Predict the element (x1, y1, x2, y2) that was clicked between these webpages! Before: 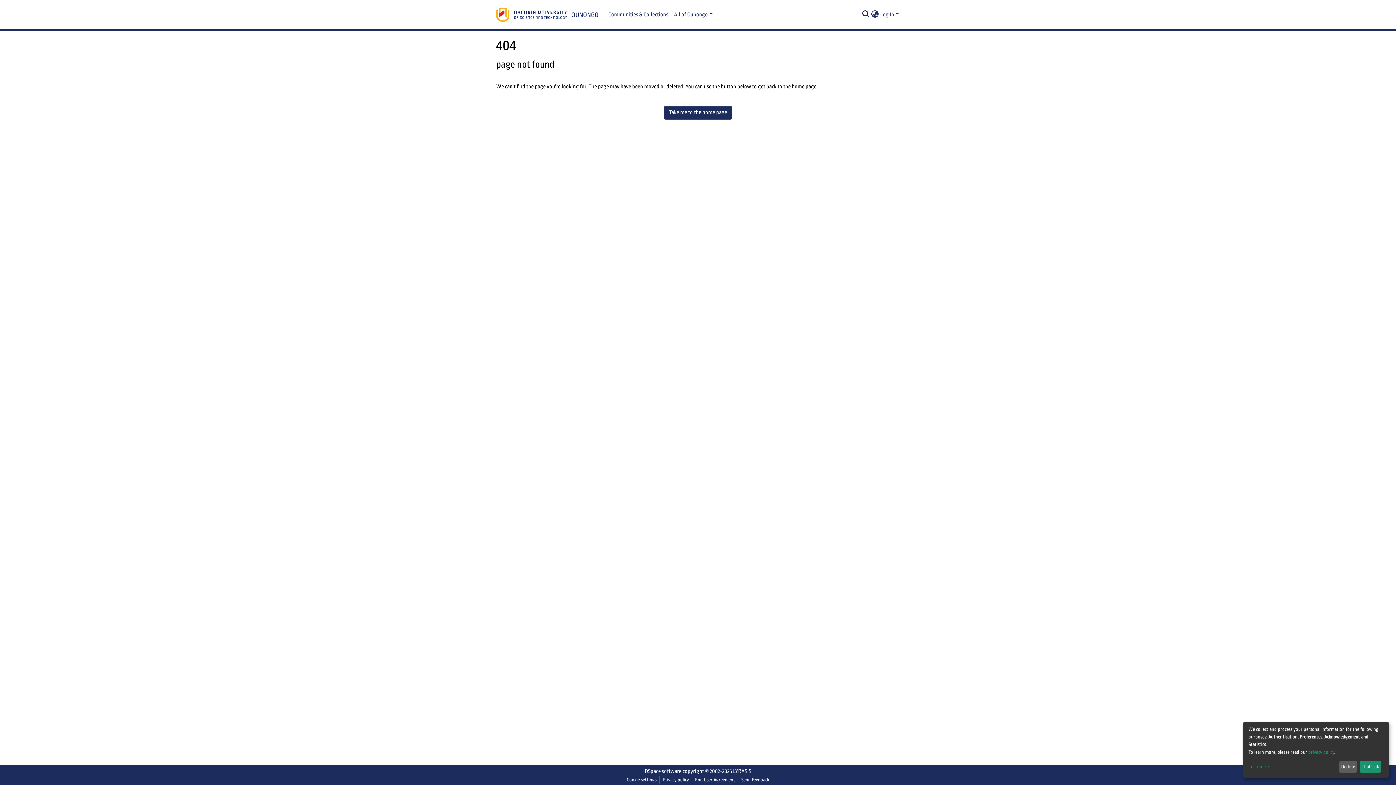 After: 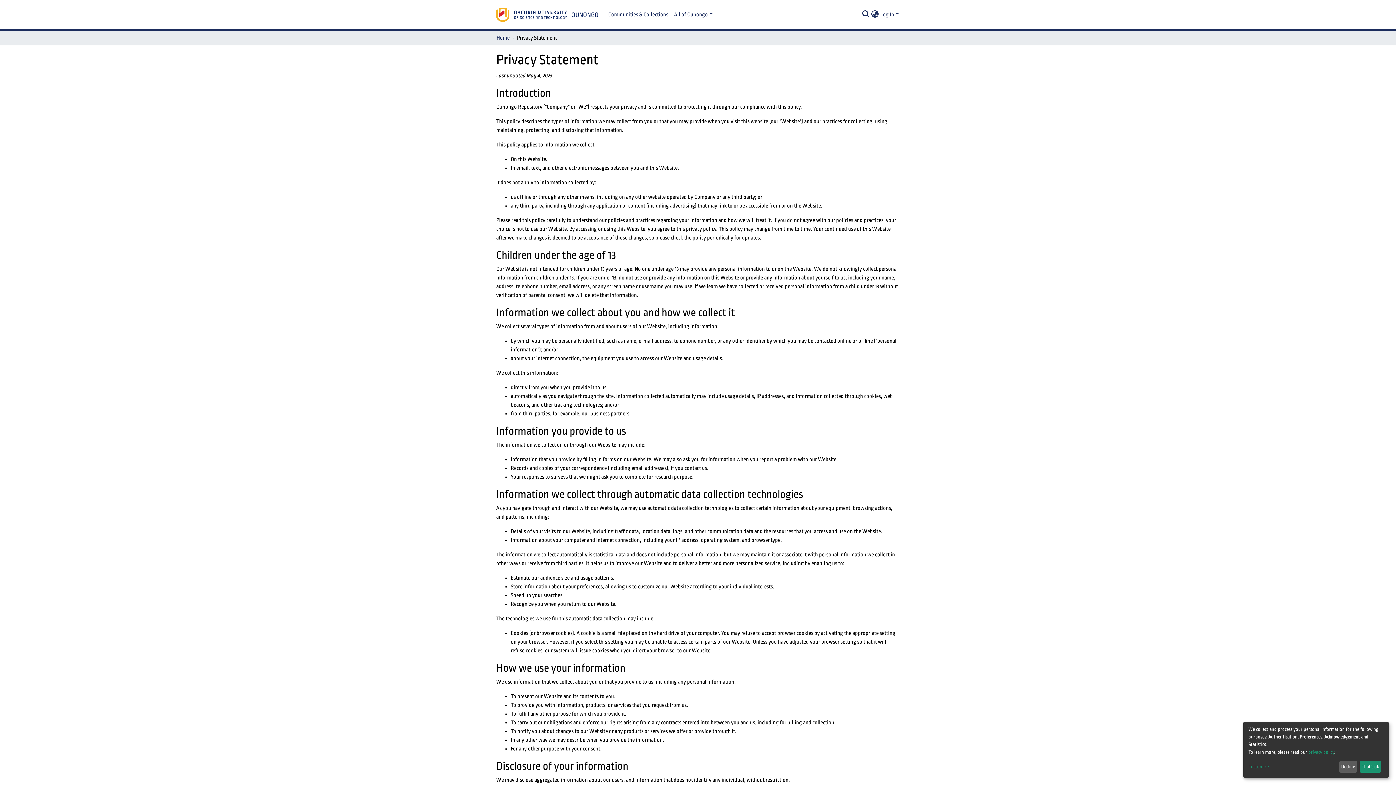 Action: bbox: (677, 776, 709, 784) label: Privacy policy